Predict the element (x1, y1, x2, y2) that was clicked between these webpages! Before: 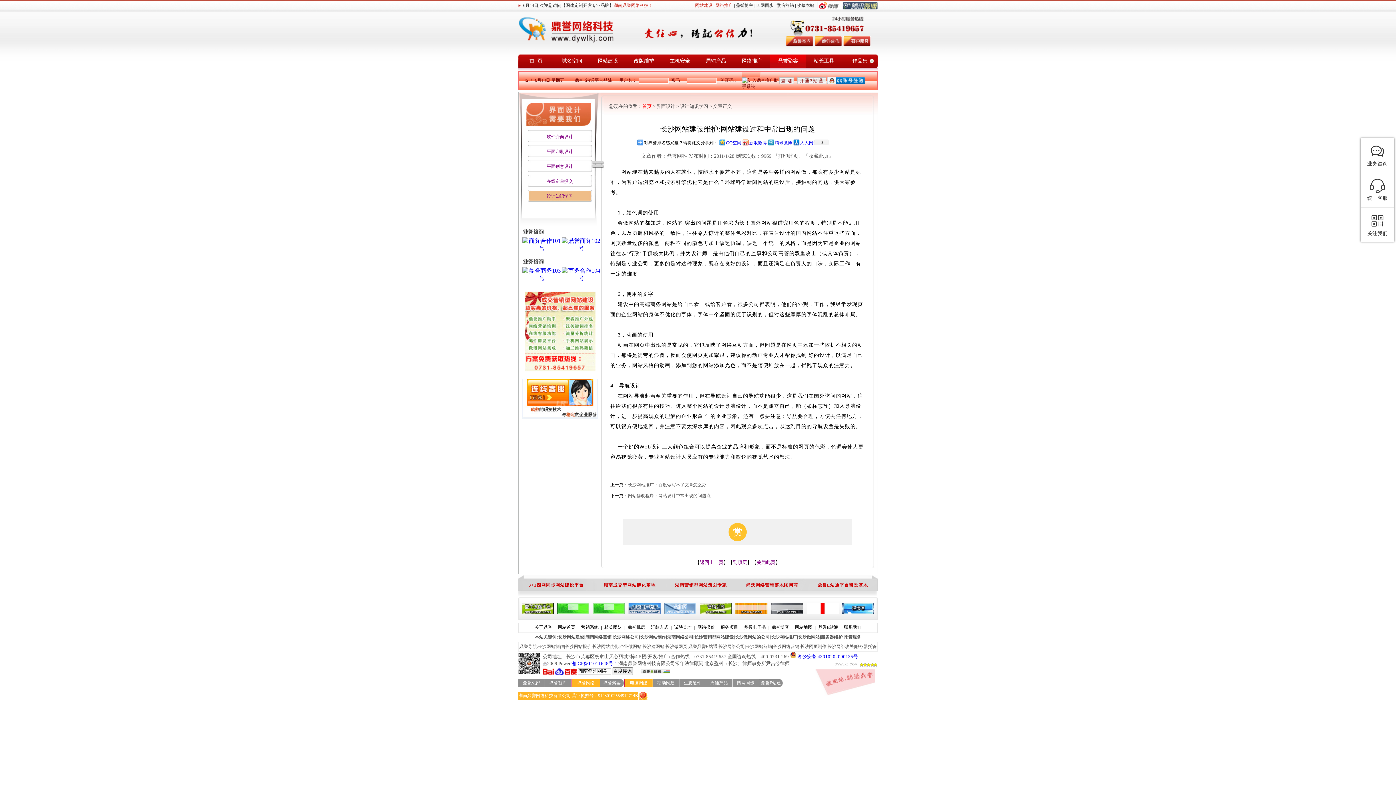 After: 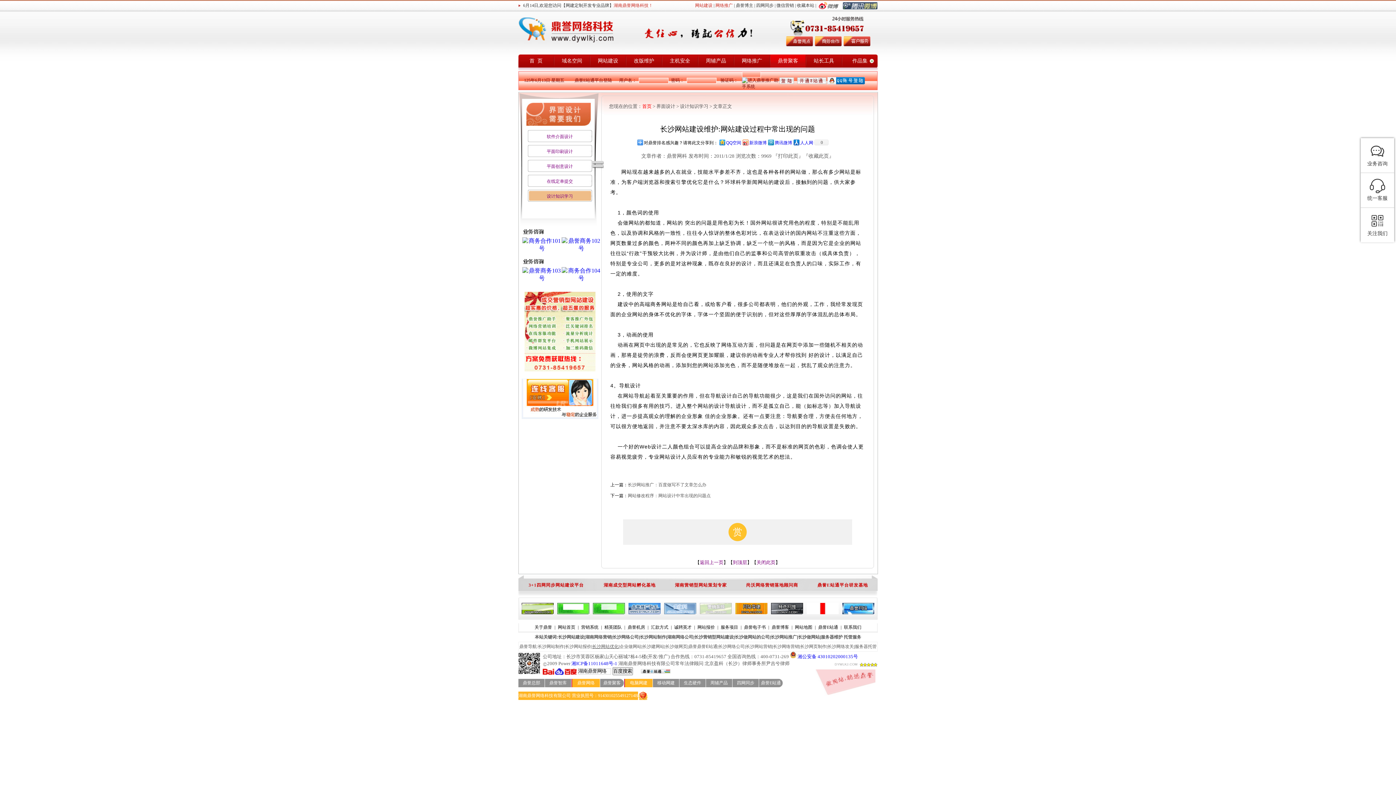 Action: bbox: (592, 644, 618, 649) label: 长沙网站优化